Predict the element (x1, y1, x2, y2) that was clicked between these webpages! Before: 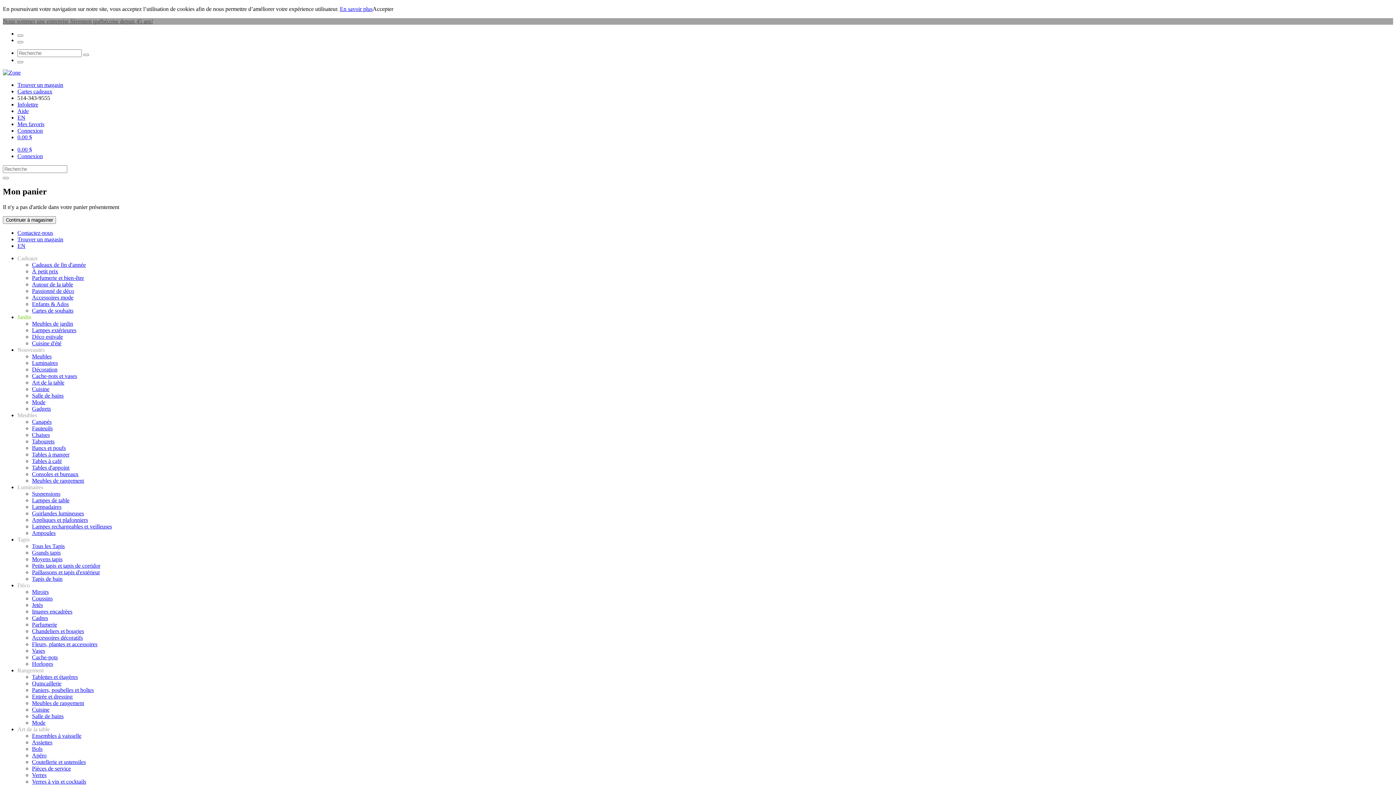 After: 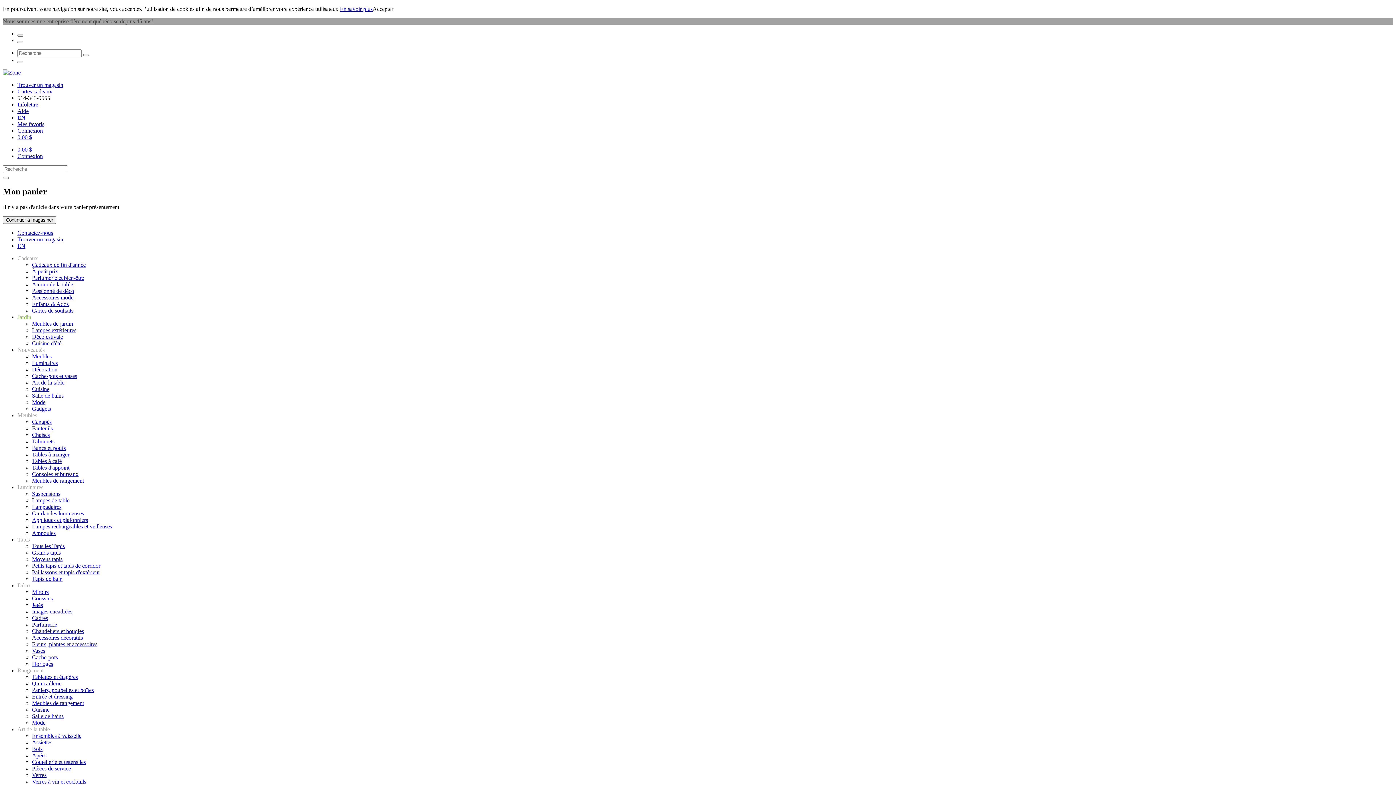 Action: label: Tablettes et étagères bbox: (32, 674, 77, 680)